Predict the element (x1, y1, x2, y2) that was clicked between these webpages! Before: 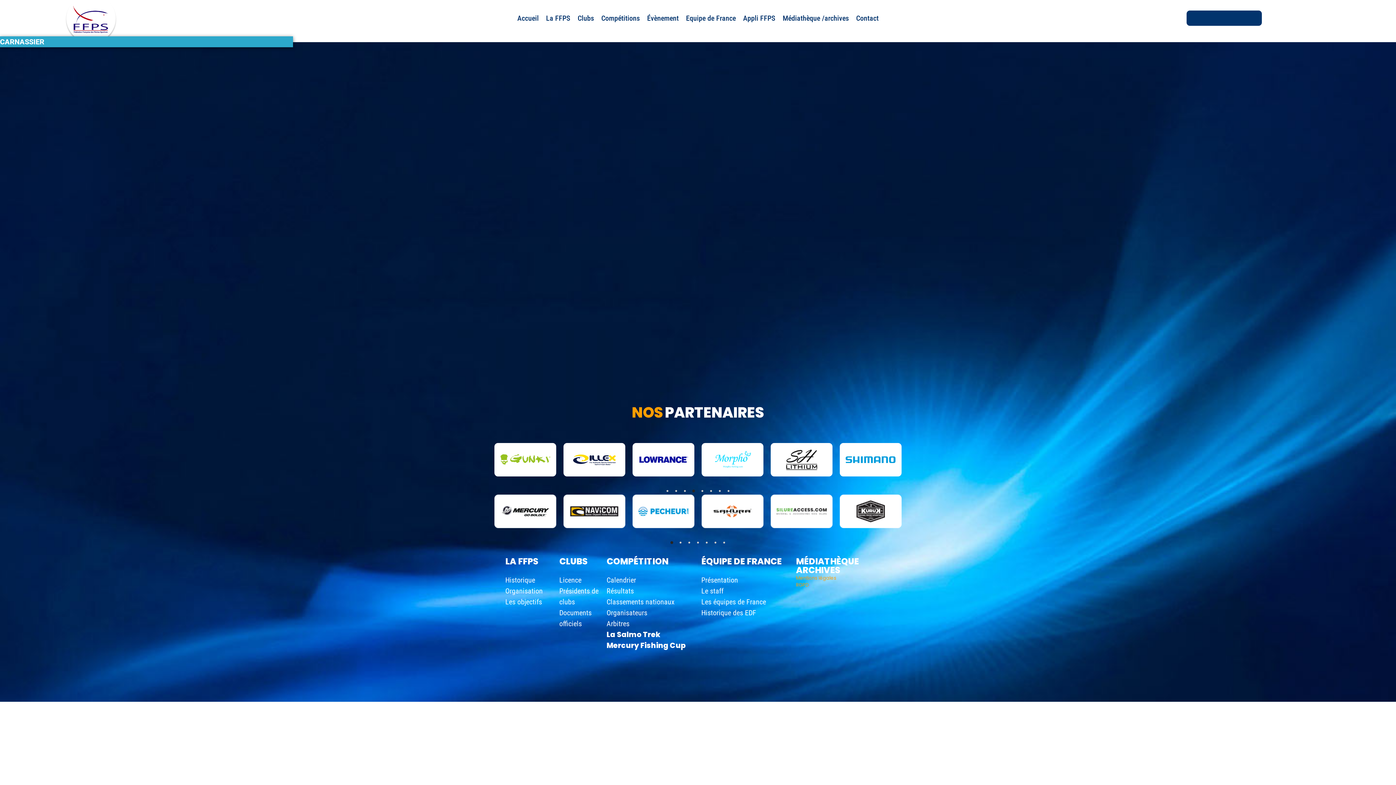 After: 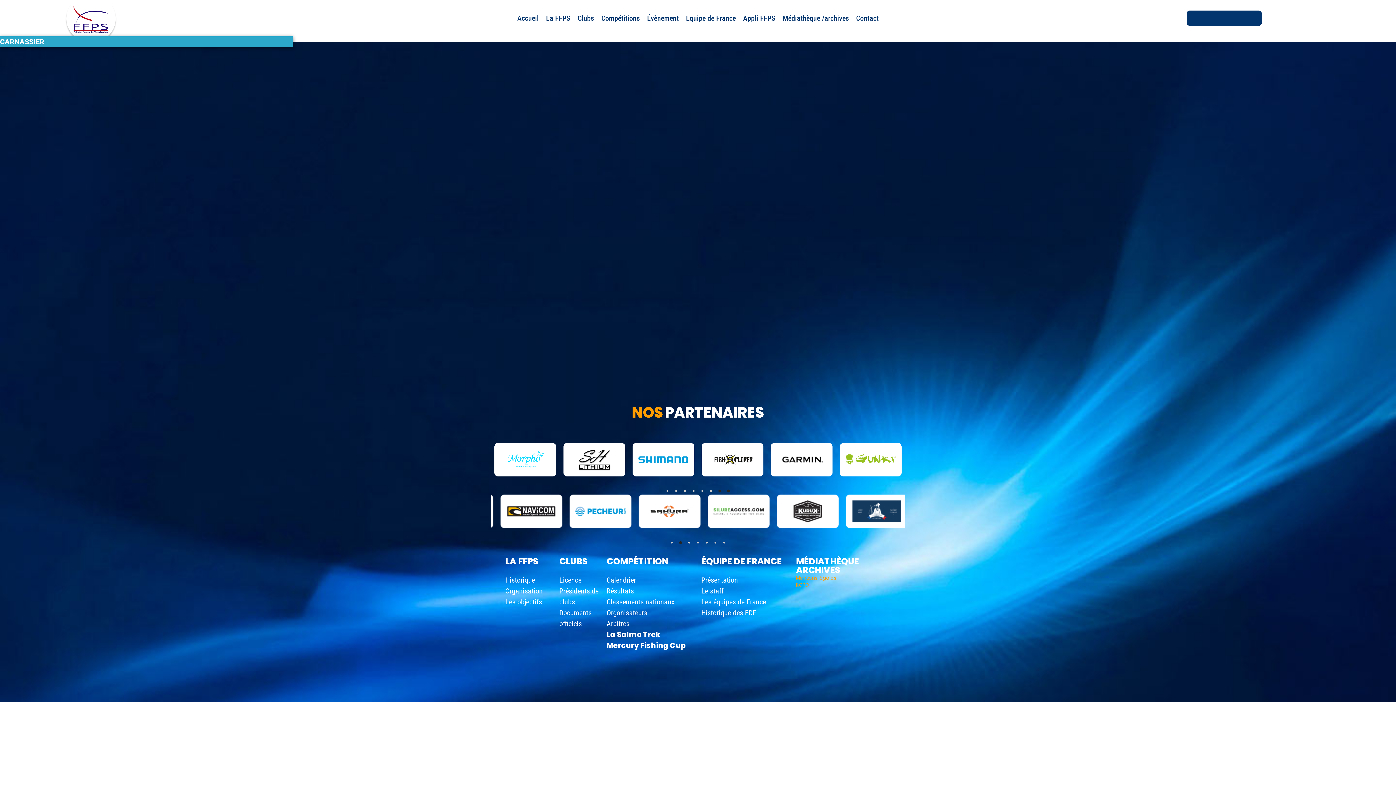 Action: label: 8 of 2 bbox: (725, 487, 732, 494)